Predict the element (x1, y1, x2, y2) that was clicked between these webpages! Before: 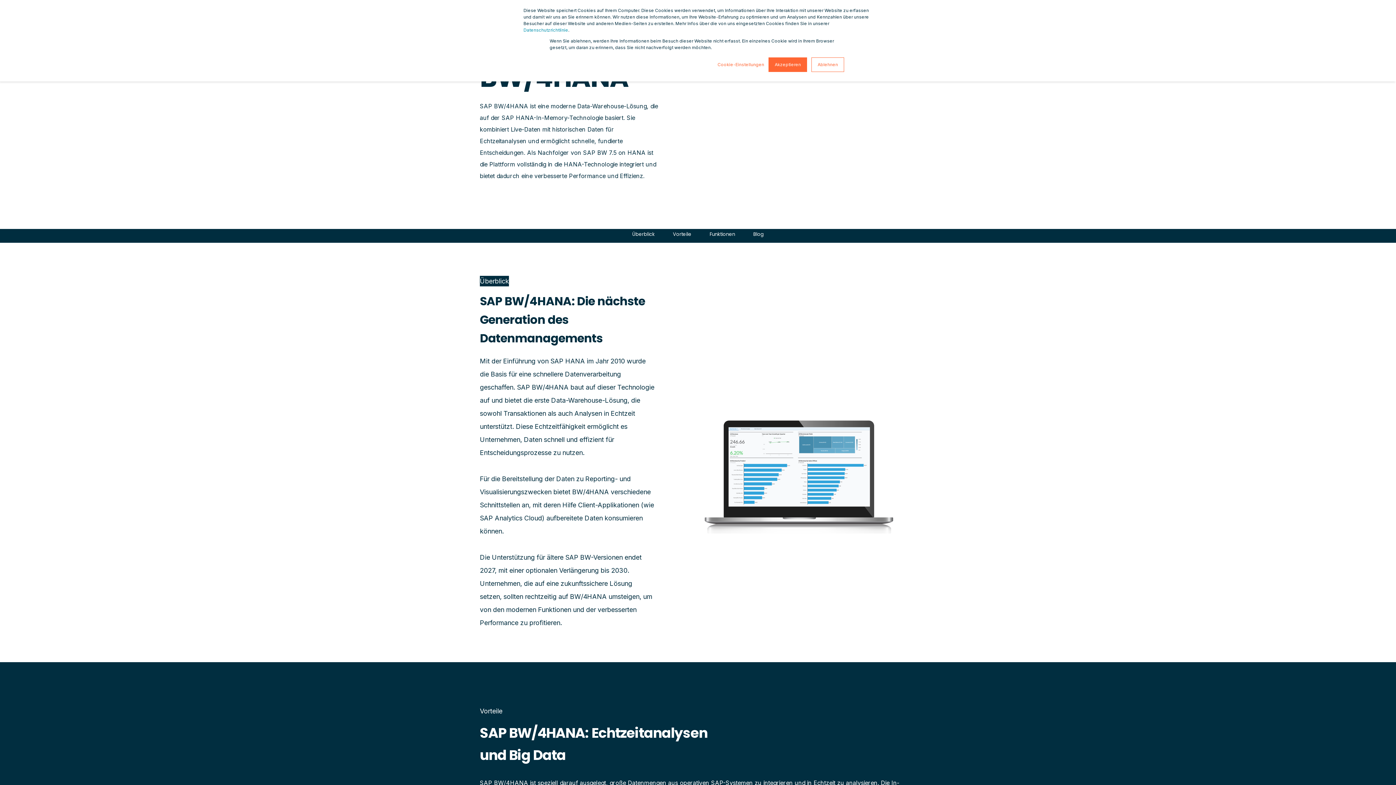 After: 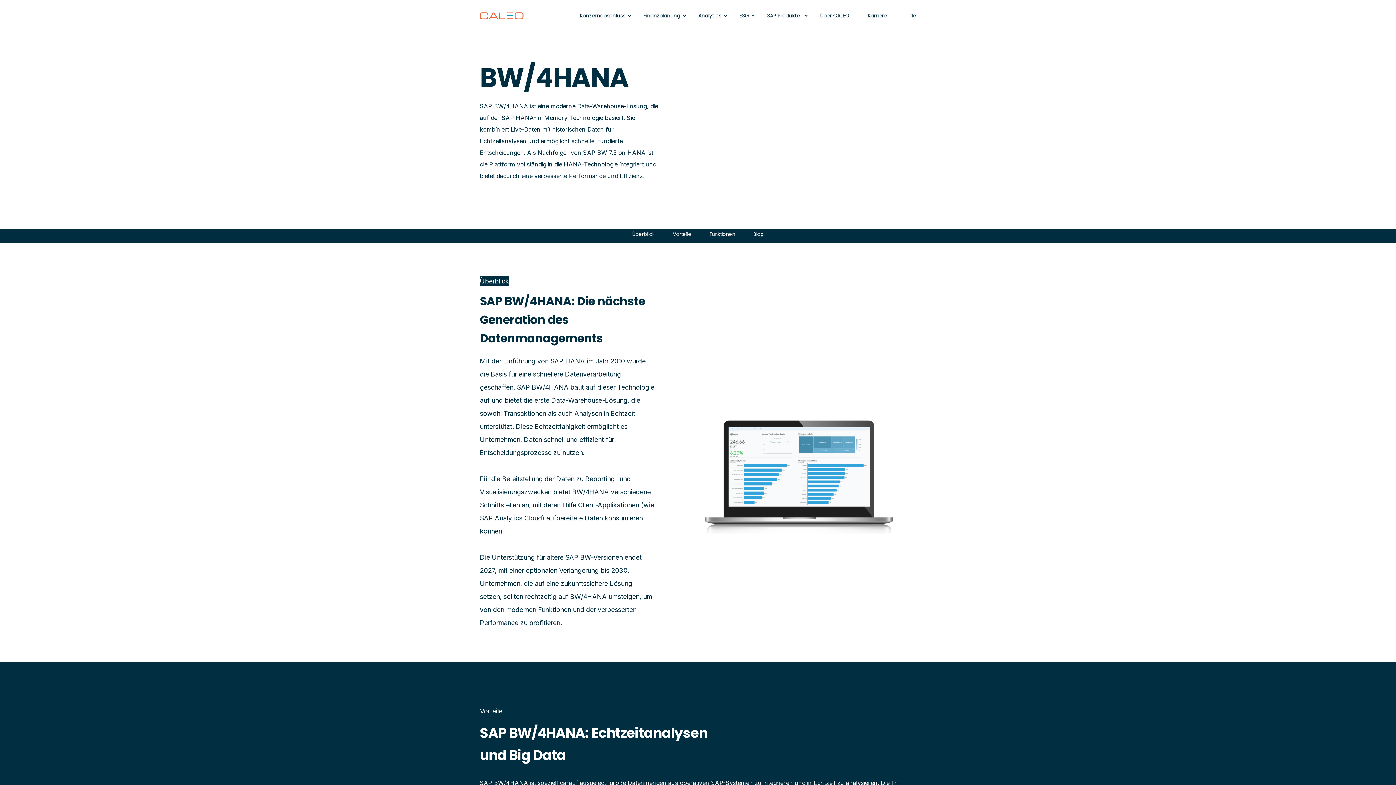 Action: label: Akzeptieren bbox: (768, 57, 807, 72)